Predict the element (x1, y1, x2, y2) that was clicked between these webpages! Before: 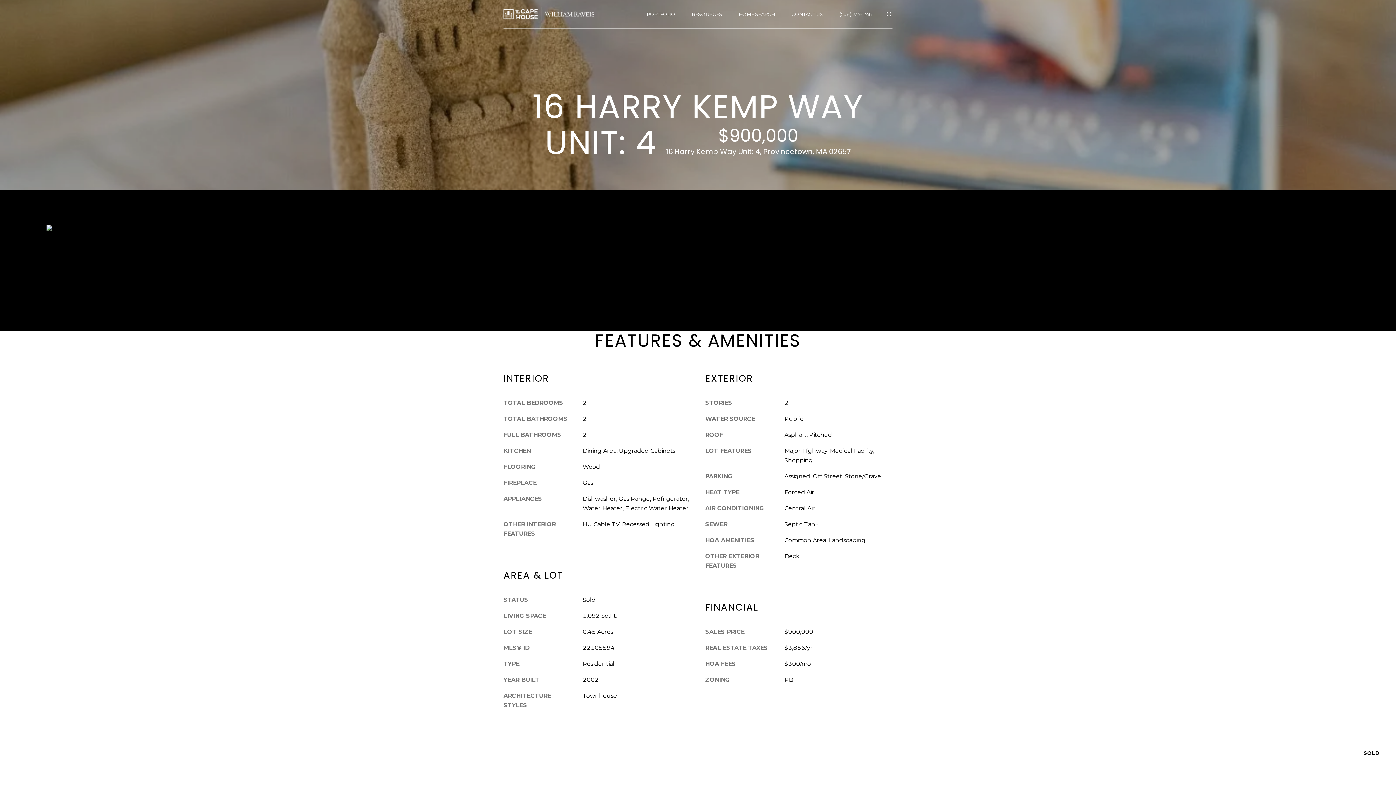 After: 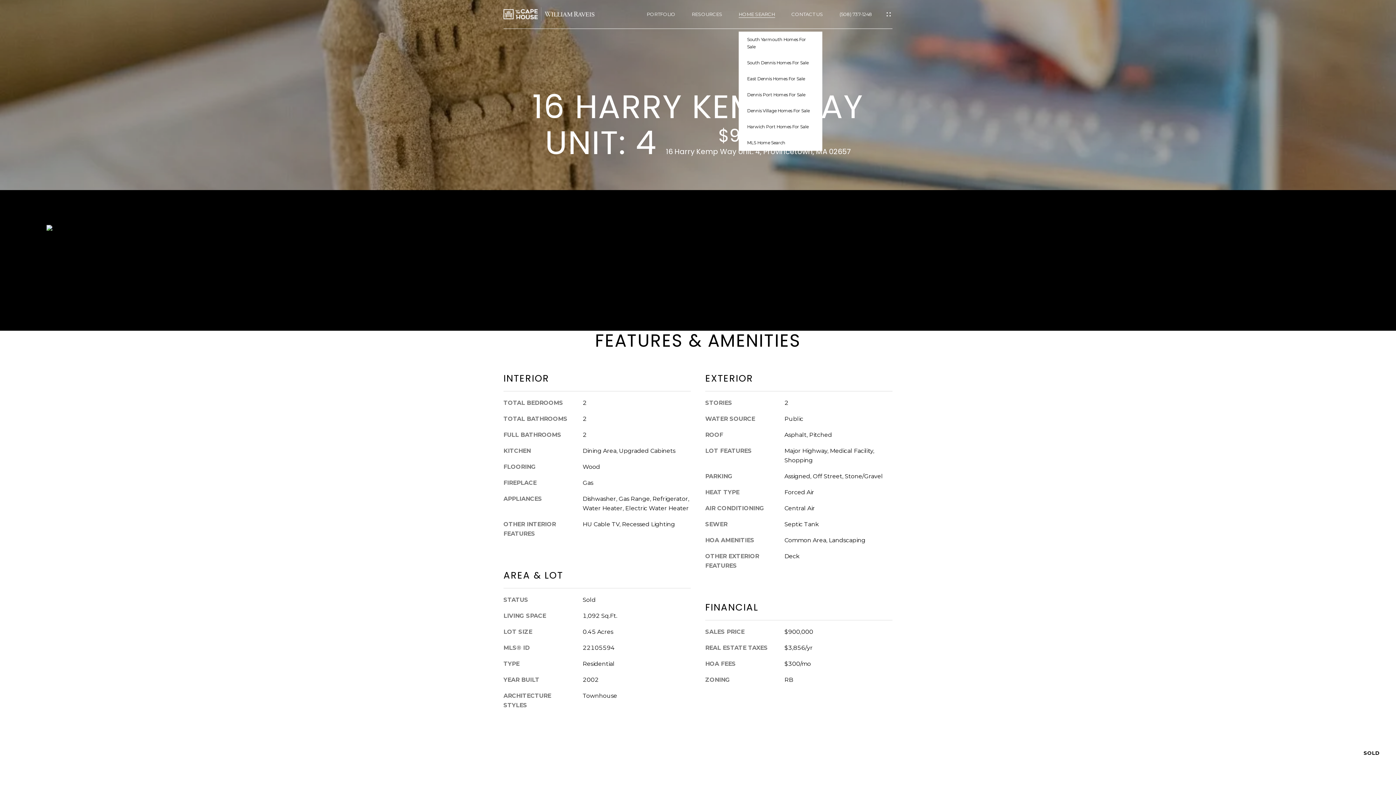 Action: bbox: (738, 11, 775, 16) label: HOME SEARCH